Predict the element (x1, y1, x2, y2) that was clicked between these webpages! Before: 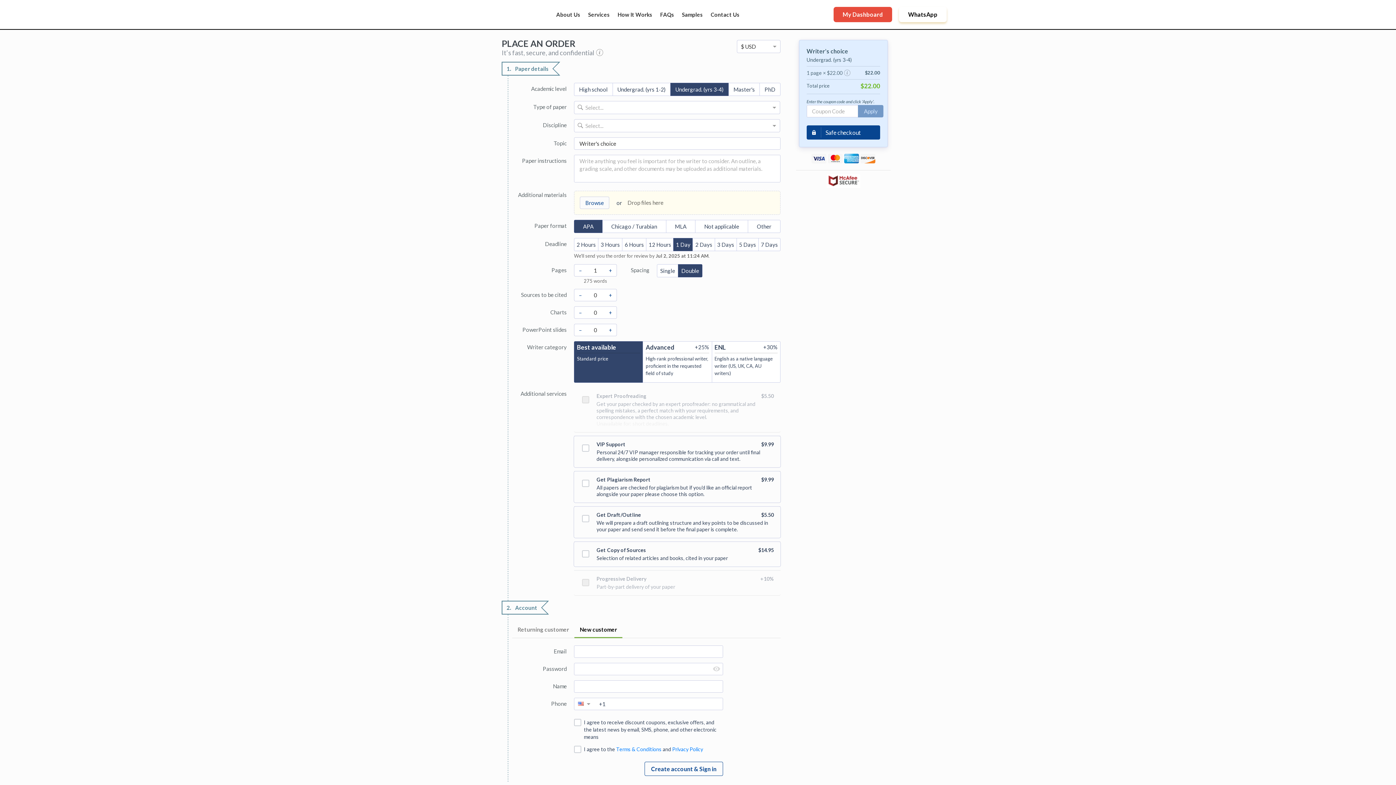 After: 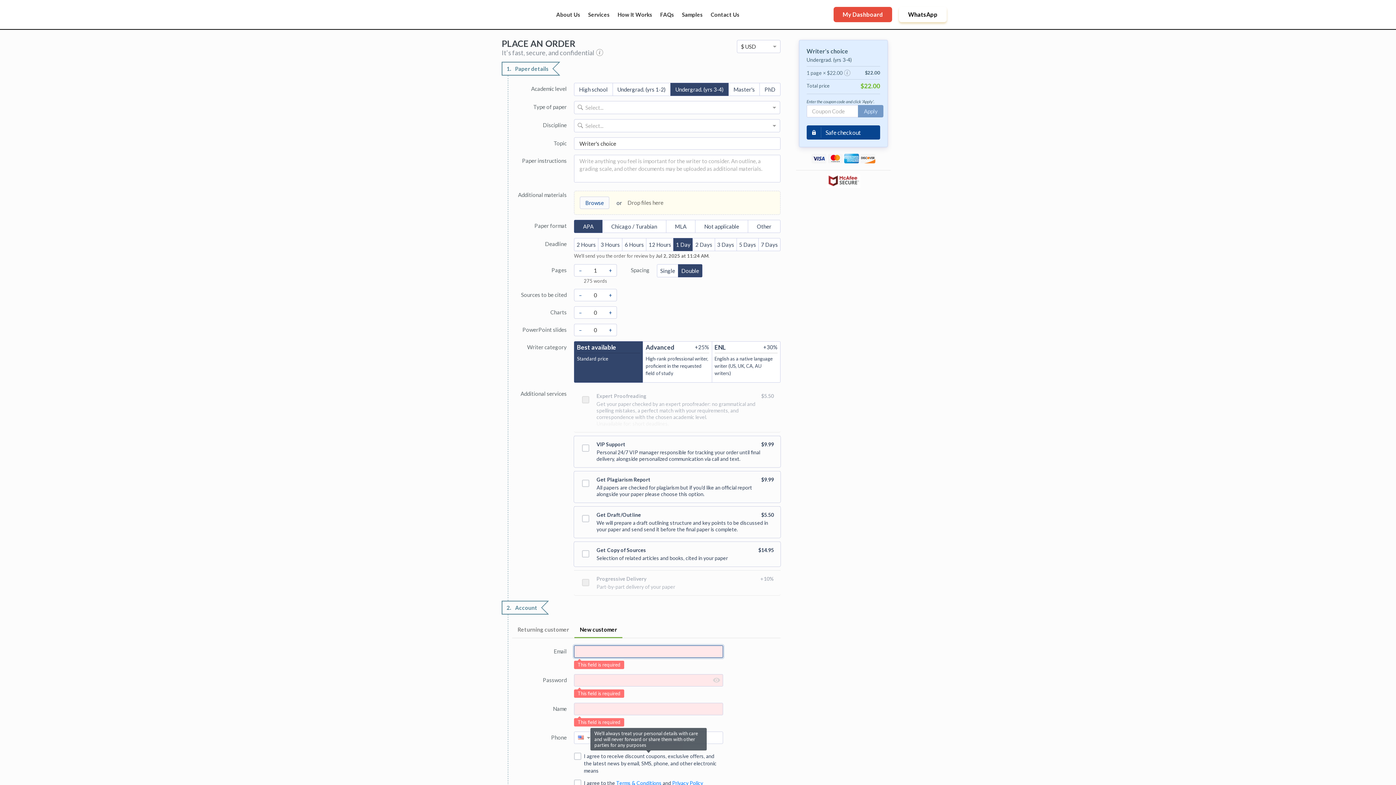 Action: label: Create account & Sign in bbox: (644, 762, 723, 776)